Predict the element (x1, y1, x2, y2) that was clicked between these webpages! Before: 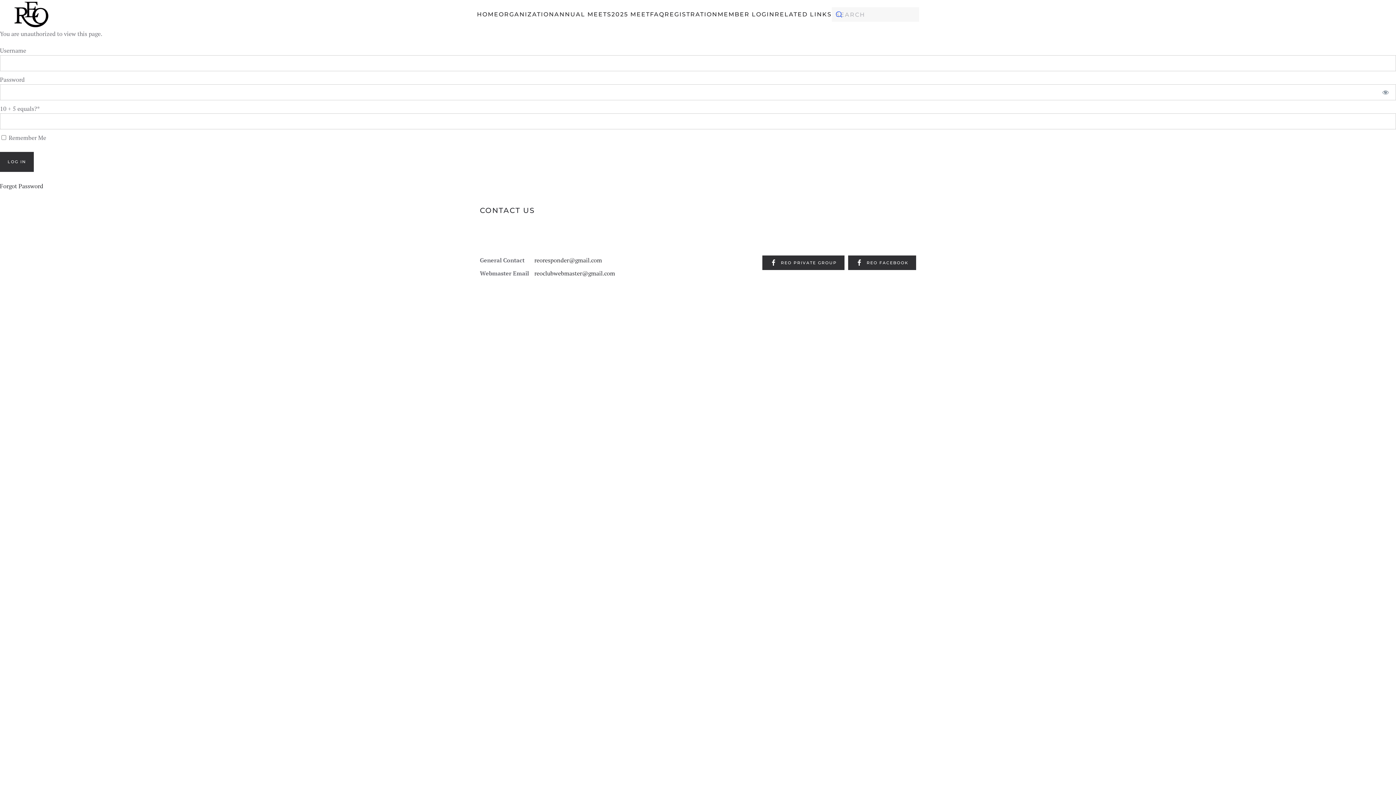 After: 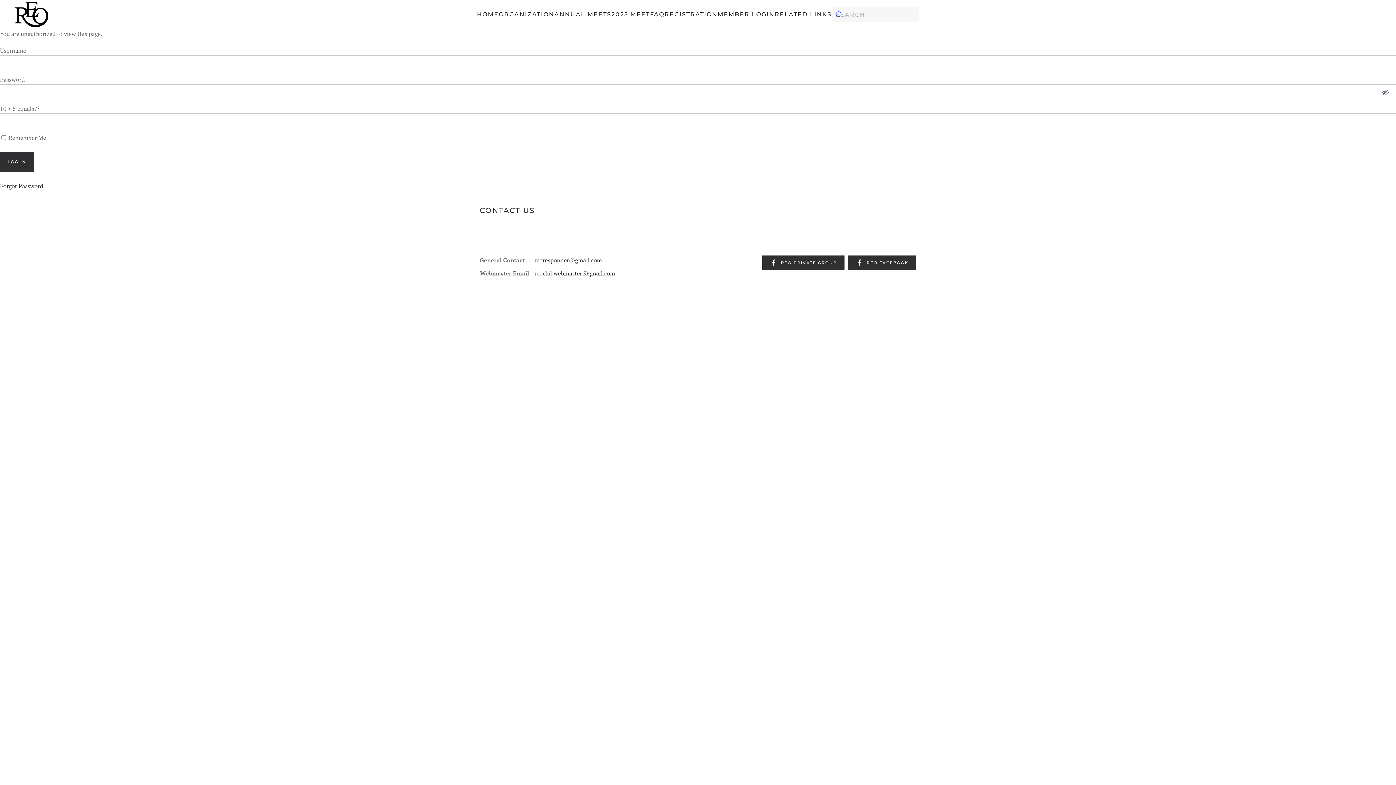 Action: bbox: (1375, 84, 1396, 100) label: Show password